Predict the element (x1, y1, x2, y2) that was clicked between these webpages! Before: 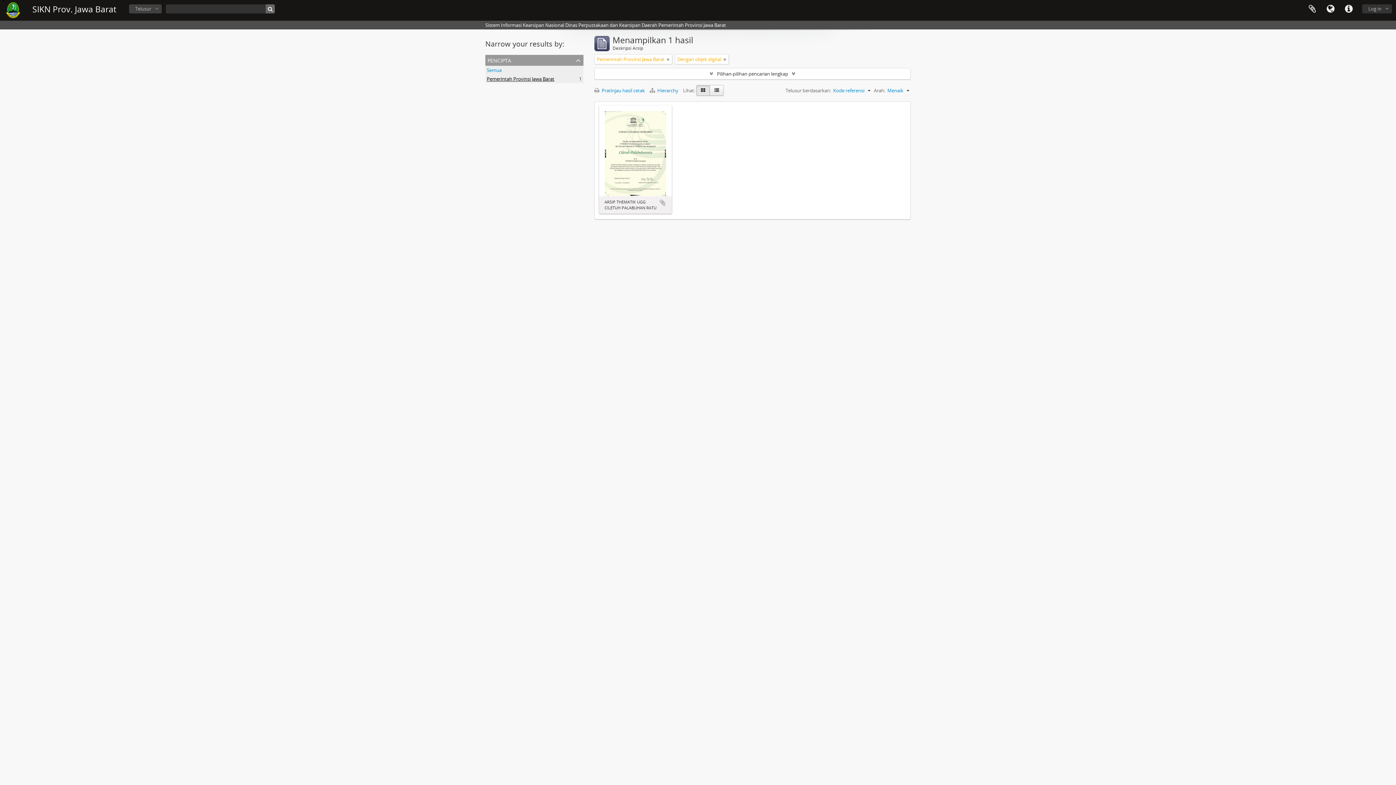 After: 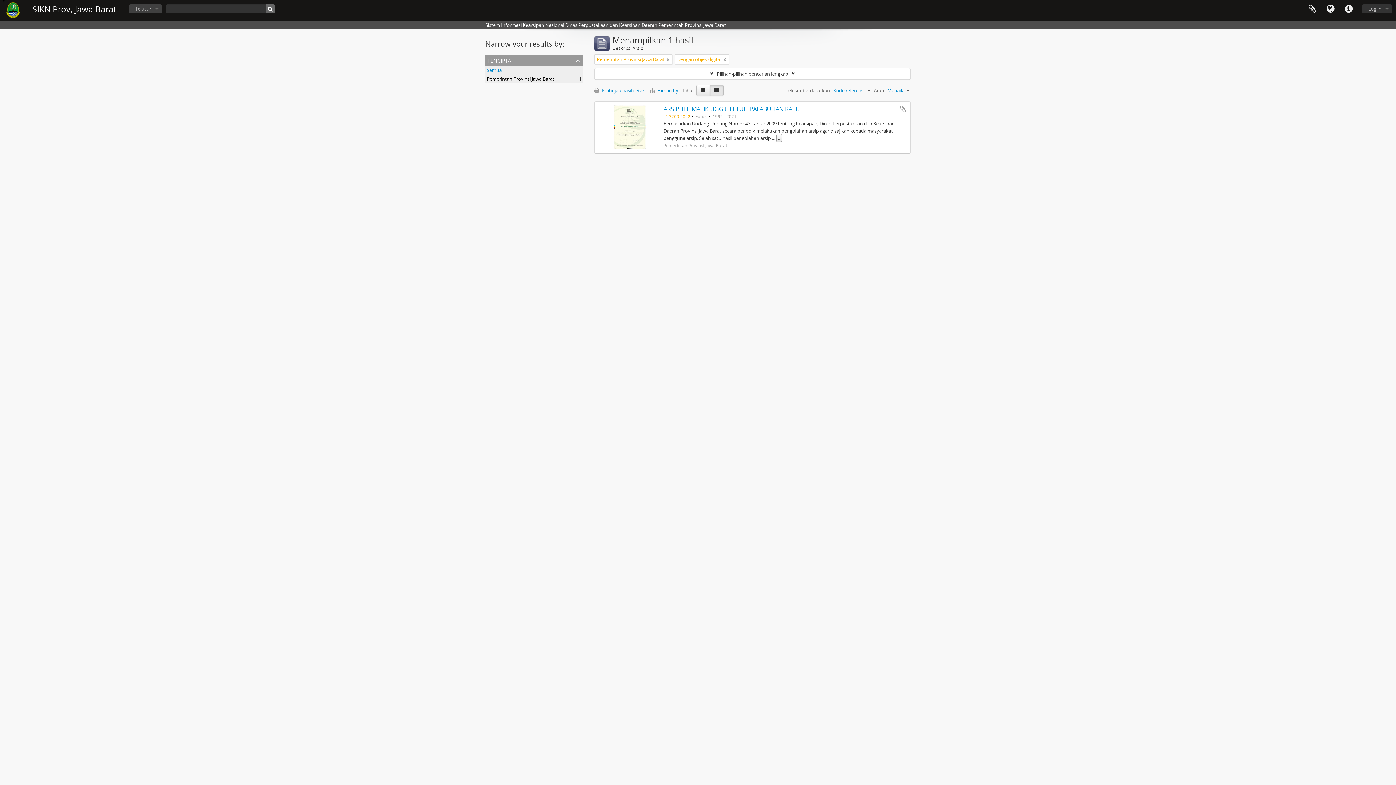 Action: bbox: (709, 85, 724, 96)